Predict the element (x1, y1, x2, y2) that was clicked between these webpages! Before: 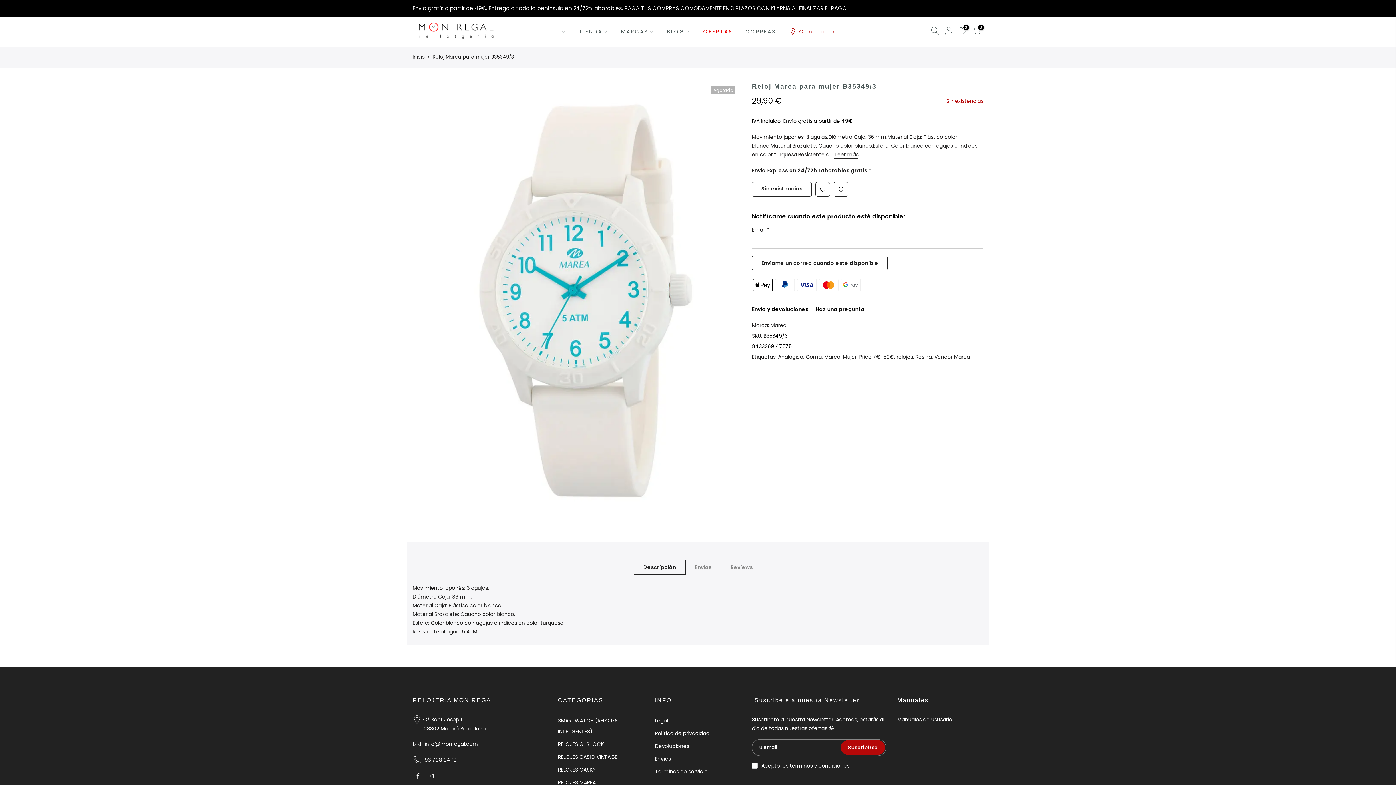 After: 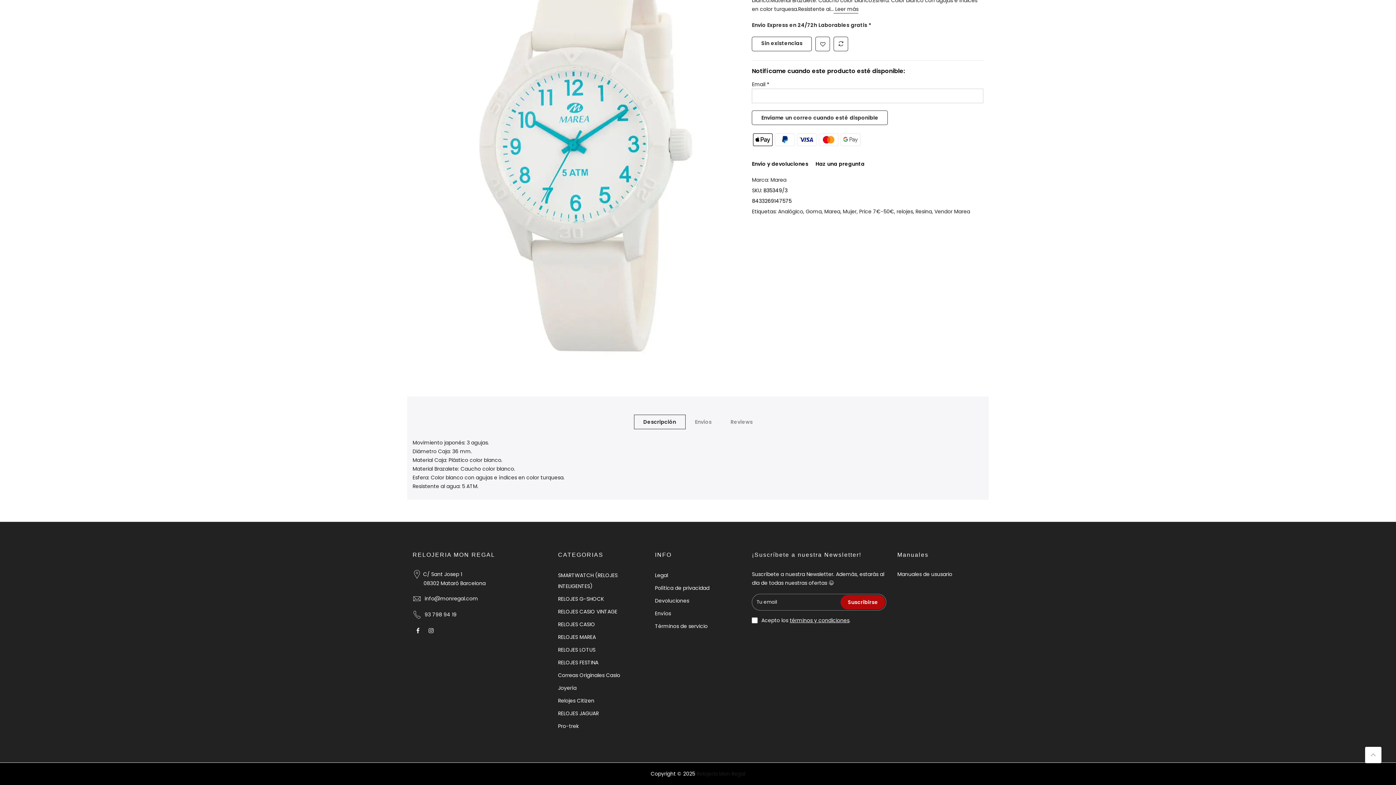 Action: bbox: (833, 151, 858, 159) label:  Leer más